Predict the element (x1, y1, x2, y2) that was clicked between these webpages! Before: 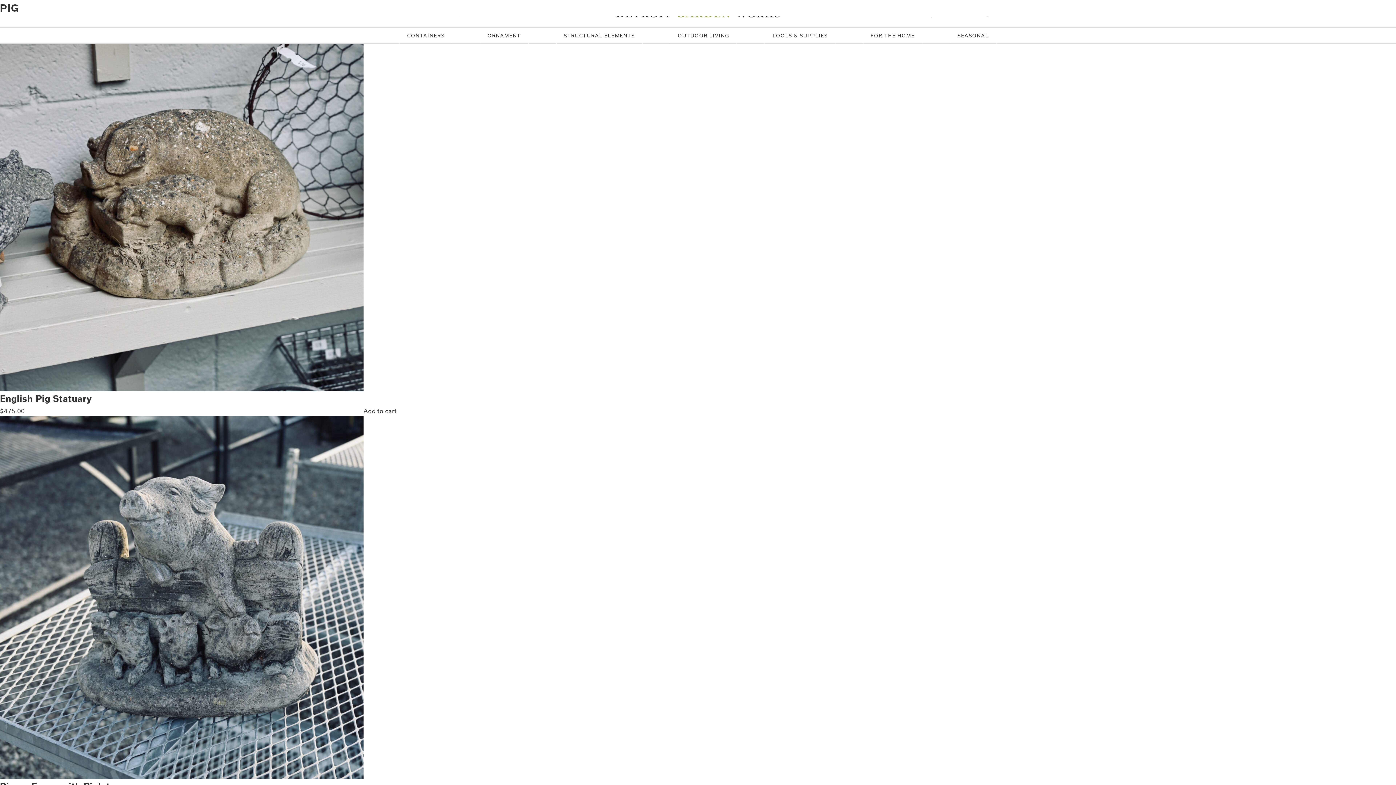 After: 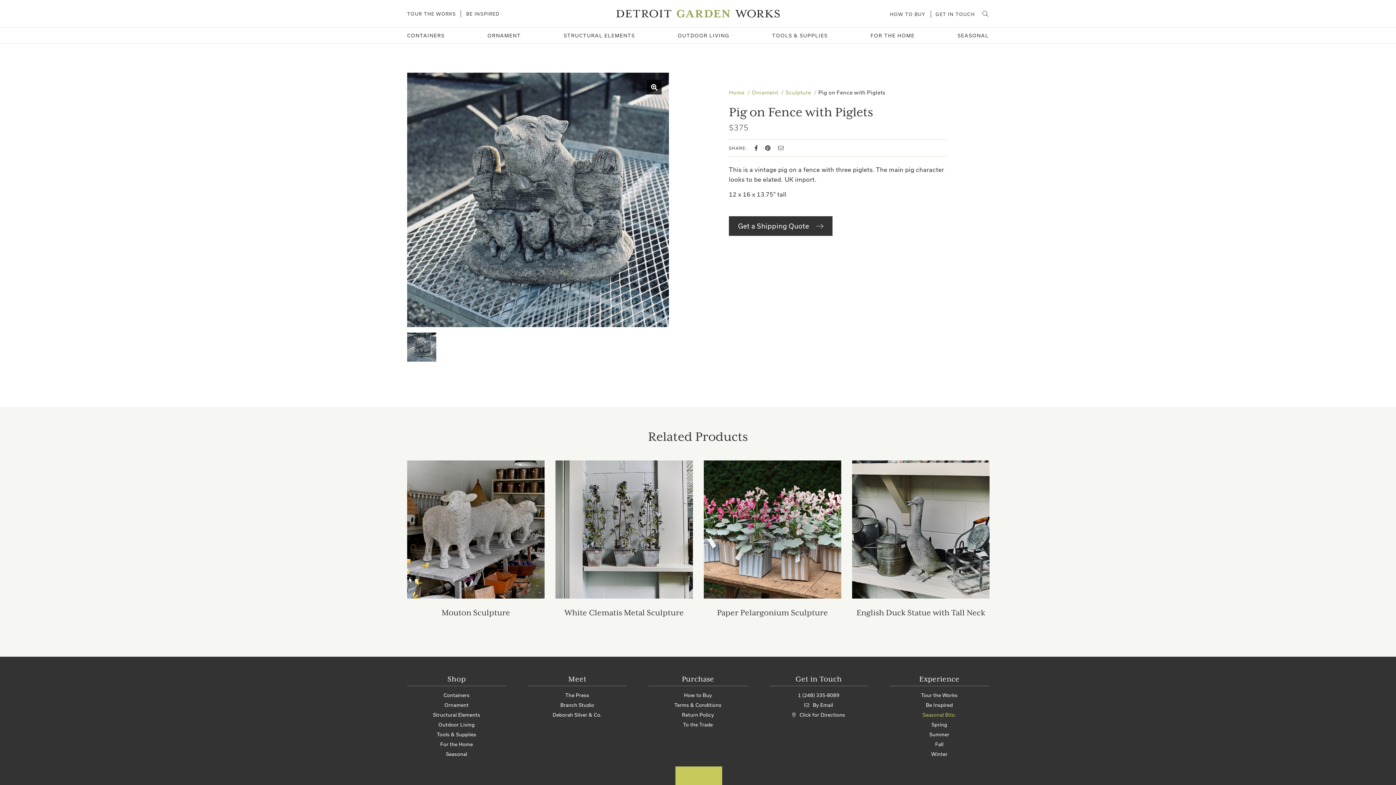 Action: label: Pig on Fence with Piglets
$375.00 bbox: (0, 416, 363, 804)